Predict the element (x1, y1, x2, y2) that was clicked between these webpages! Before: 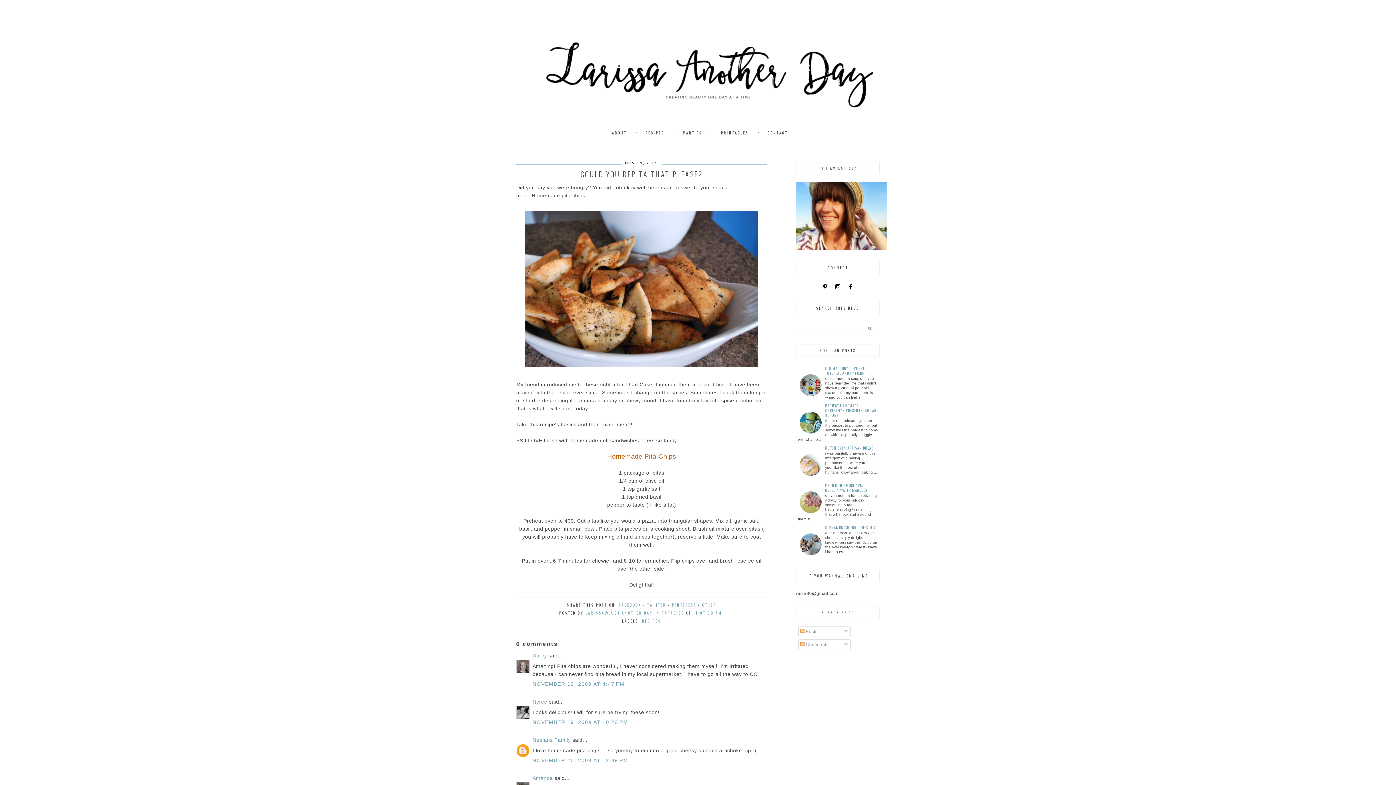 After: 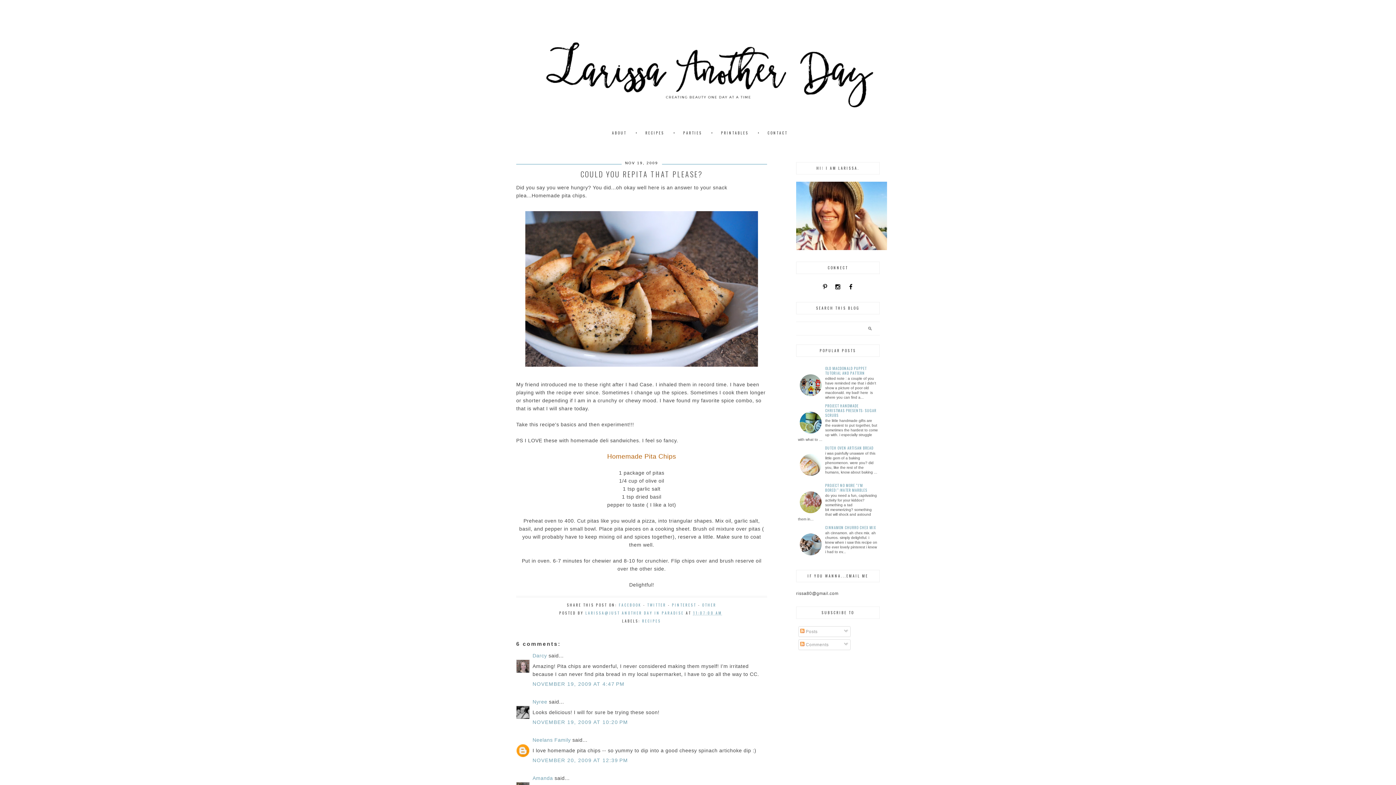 Action: bbox: (798, 372, 823, 398)